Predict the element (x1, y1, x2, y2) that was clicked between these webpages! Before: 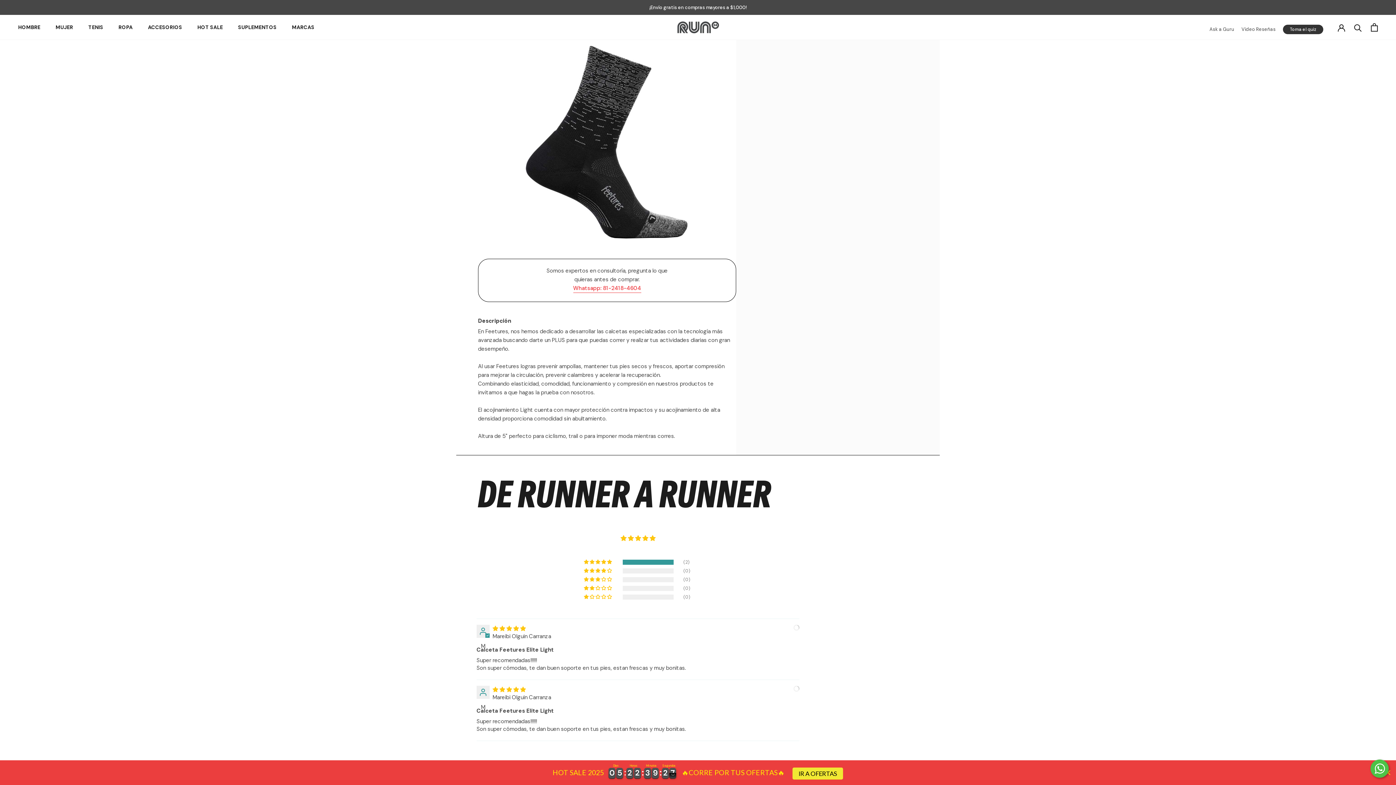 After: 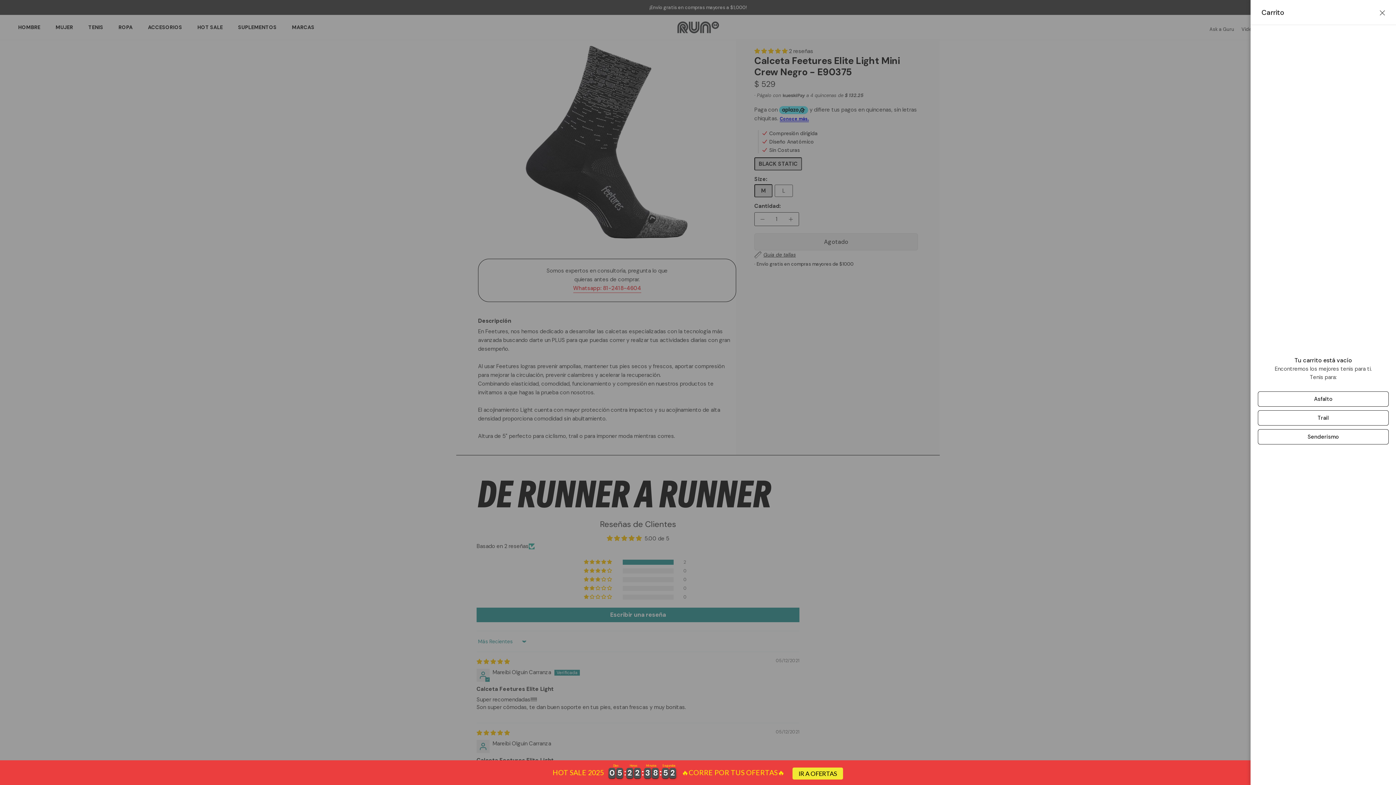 Action: label: Abrir carrito bbox: (1371, 23, 1378, 31)